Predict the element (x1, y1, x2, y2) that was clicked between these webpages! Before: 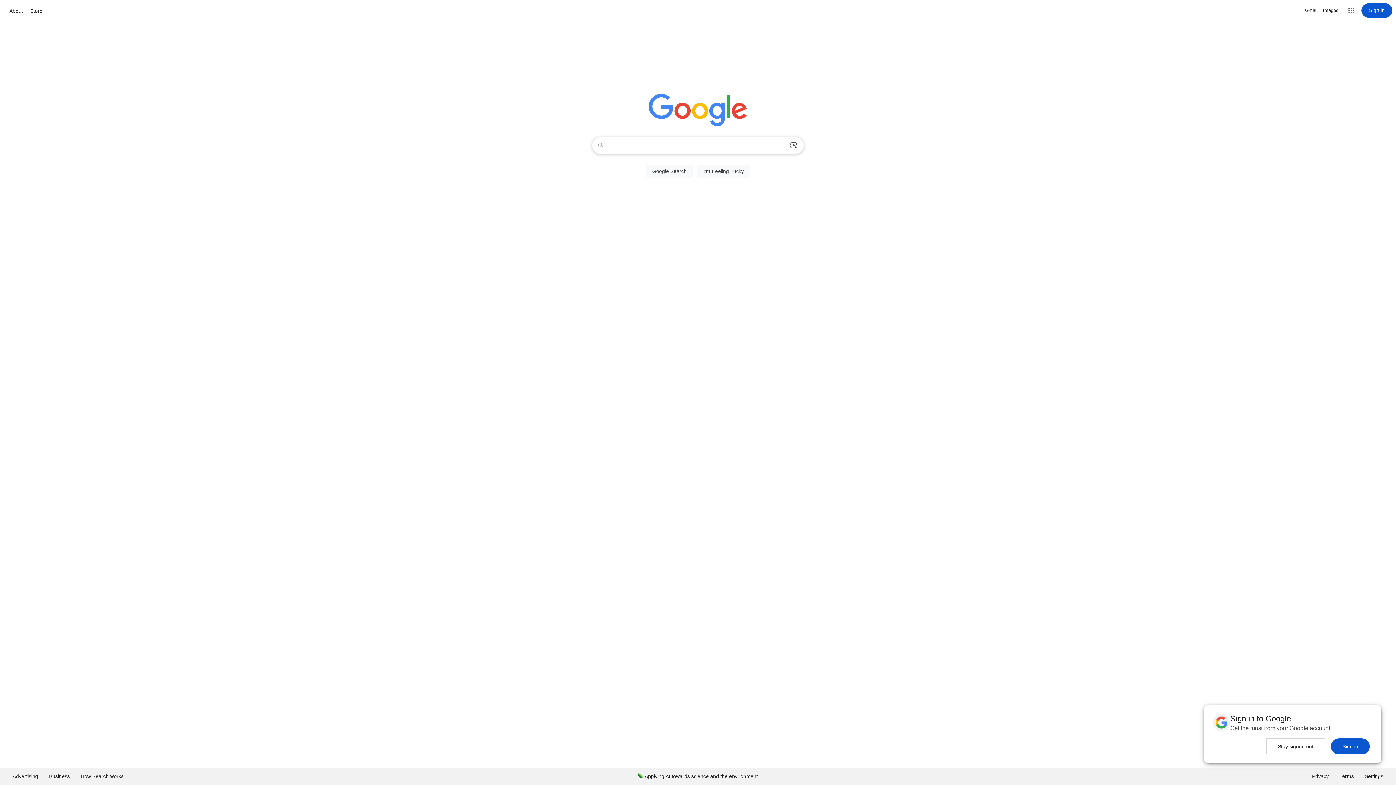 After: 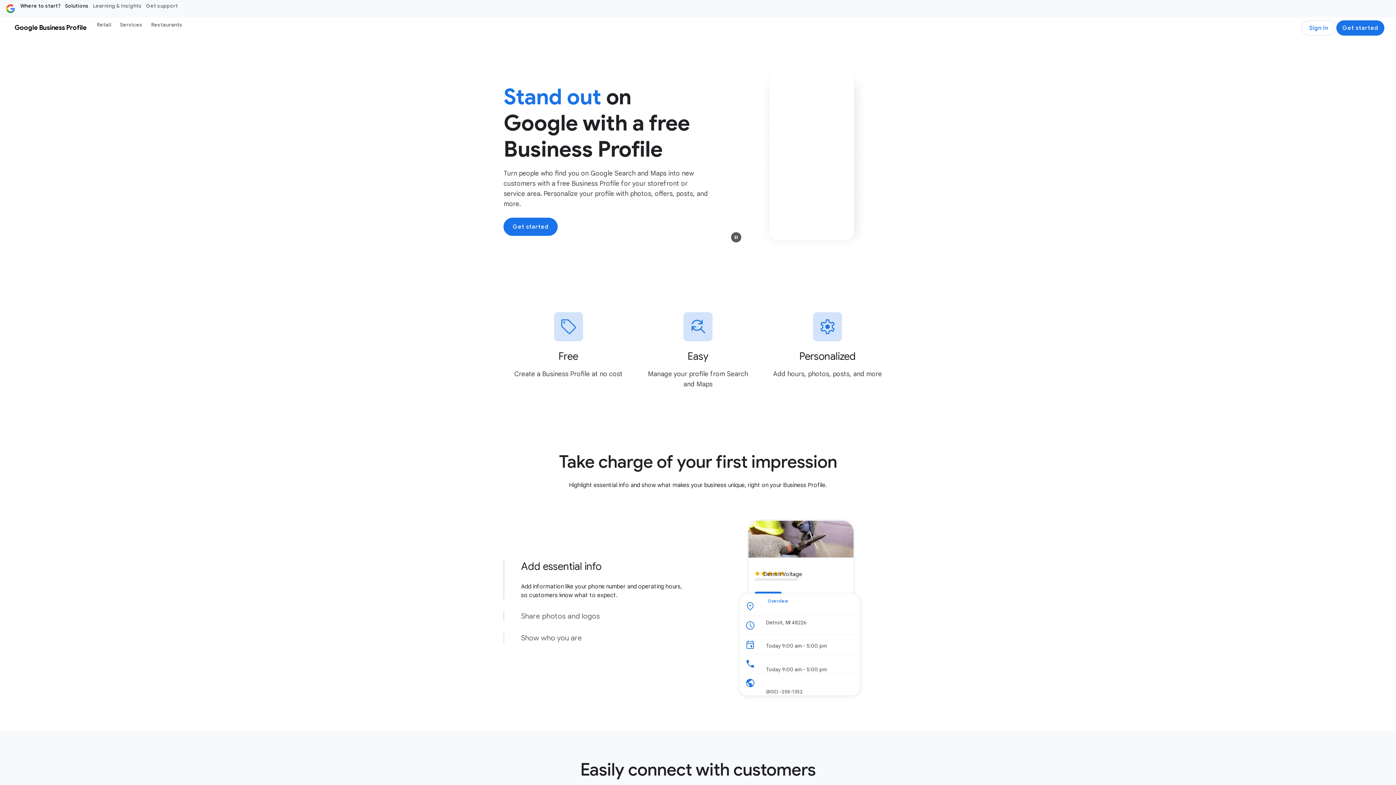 Action: bbox: (43, 768, 75, 785) label: Business